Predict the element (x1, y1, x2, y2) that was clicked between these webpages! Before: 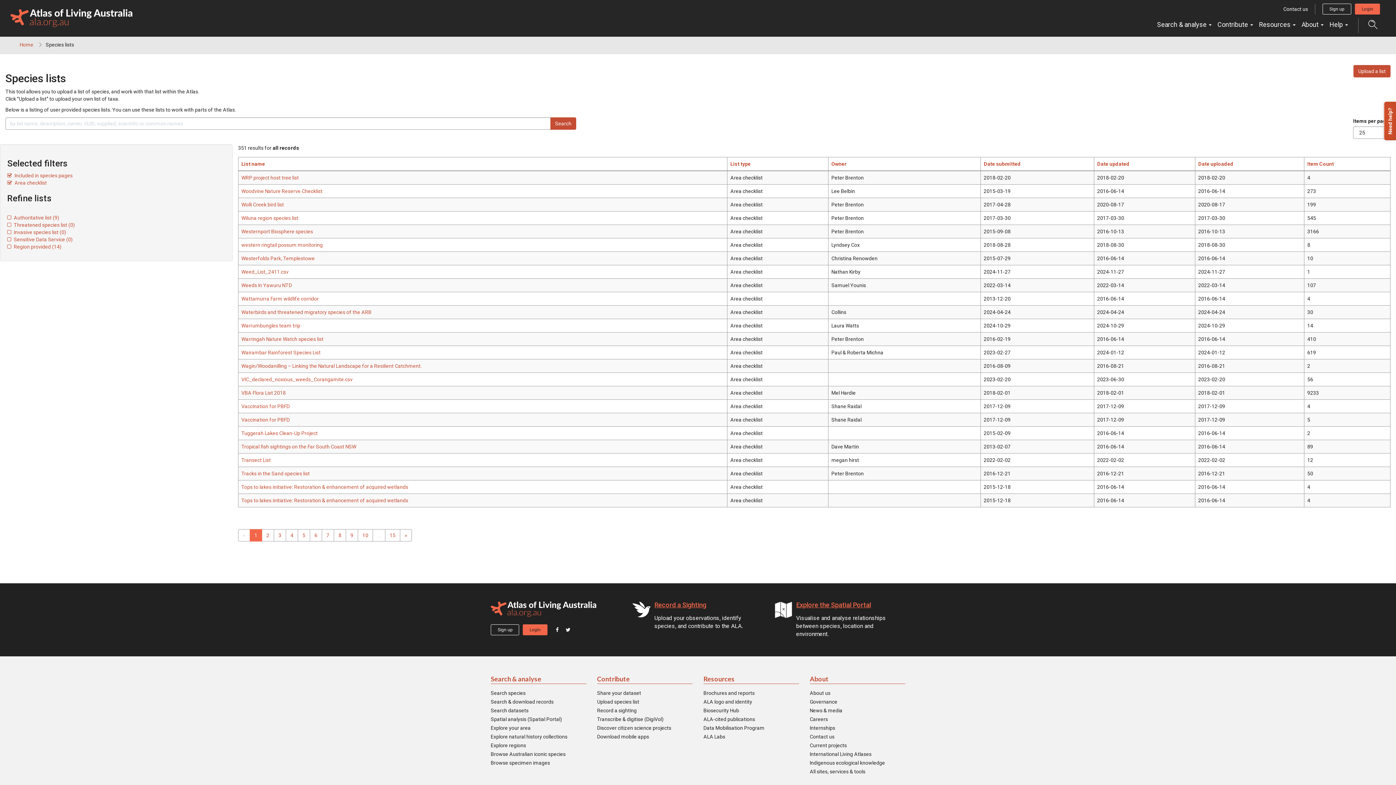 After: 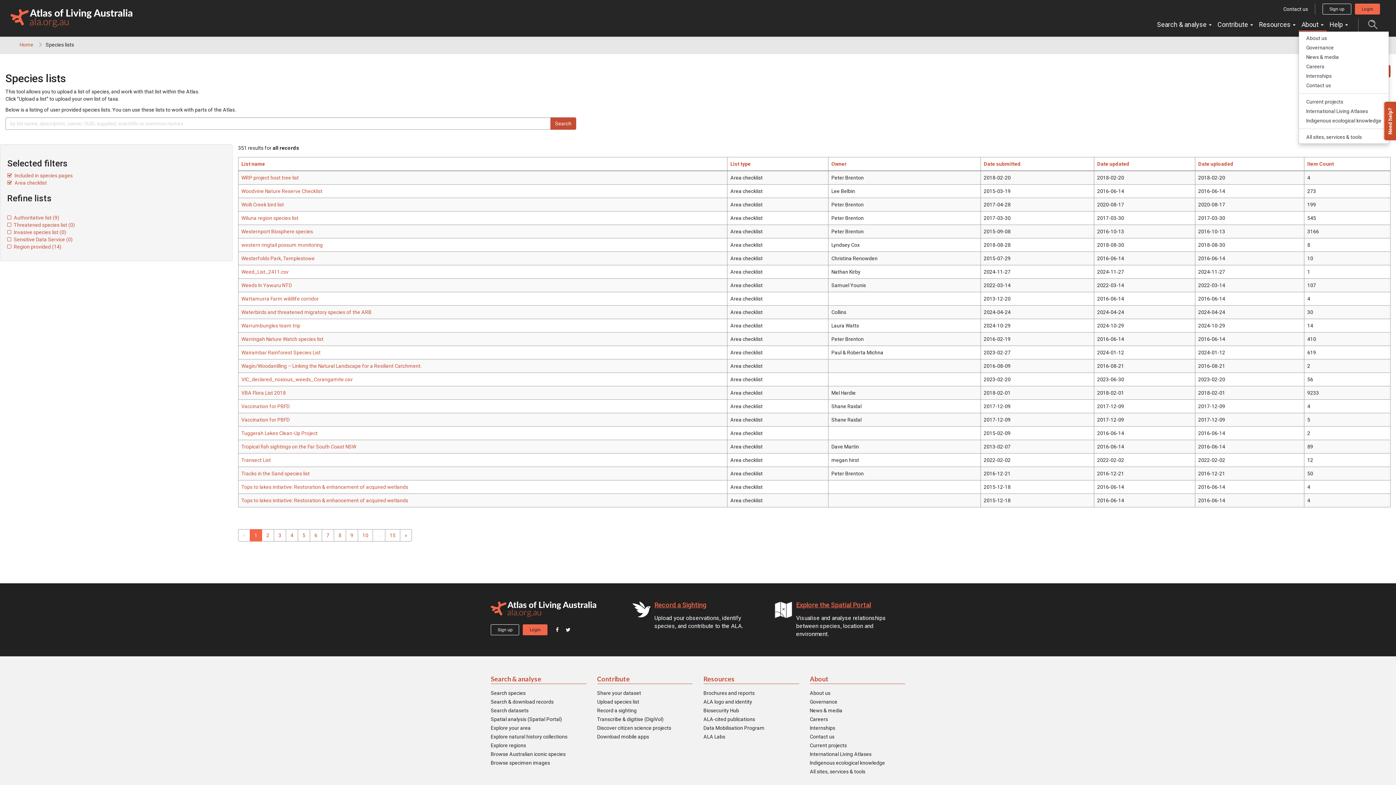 Action: label: About  bbox: (1298, 18, 1326, 31)